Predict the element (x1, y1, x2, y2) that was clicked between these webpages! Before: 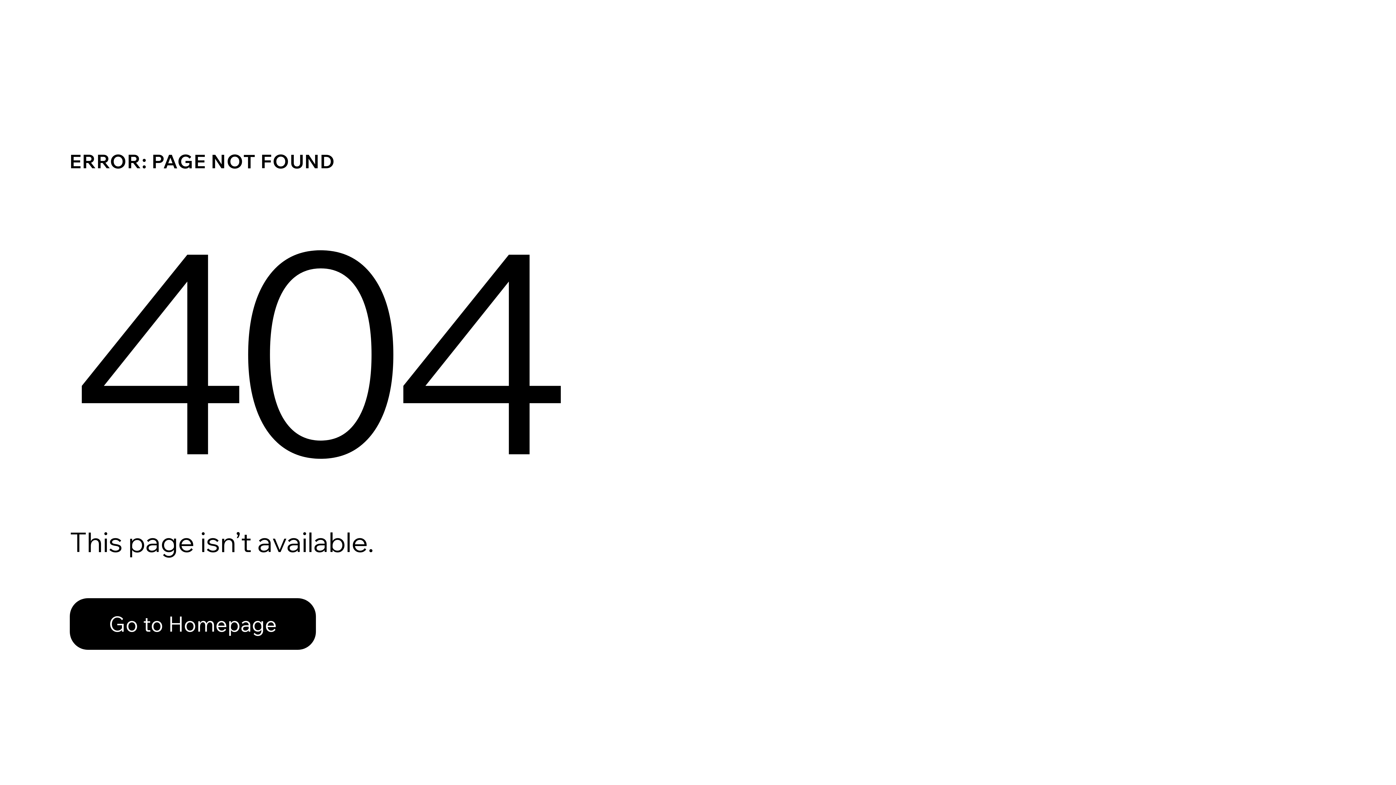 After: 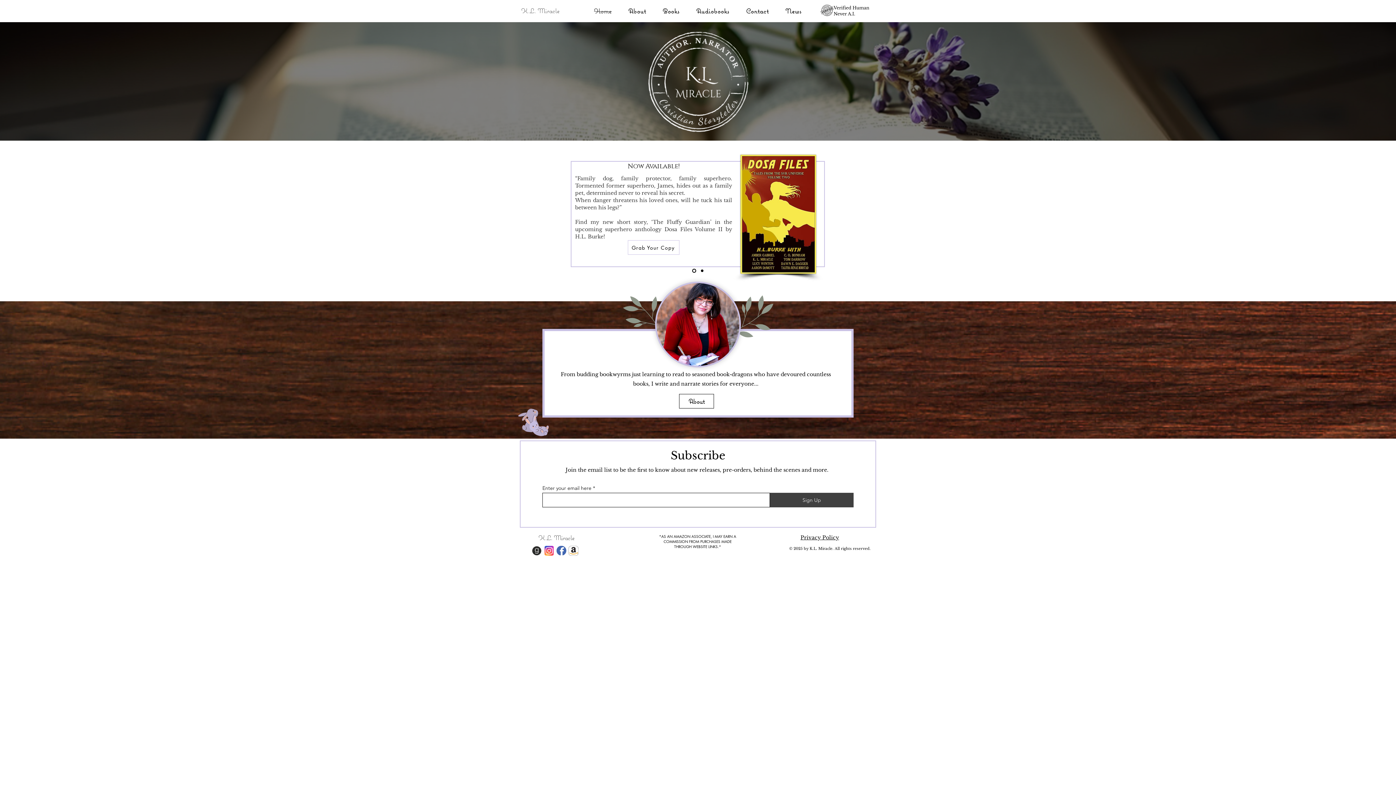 Action: label: Go to Homepage bbox: (69, 582, 768, 659)